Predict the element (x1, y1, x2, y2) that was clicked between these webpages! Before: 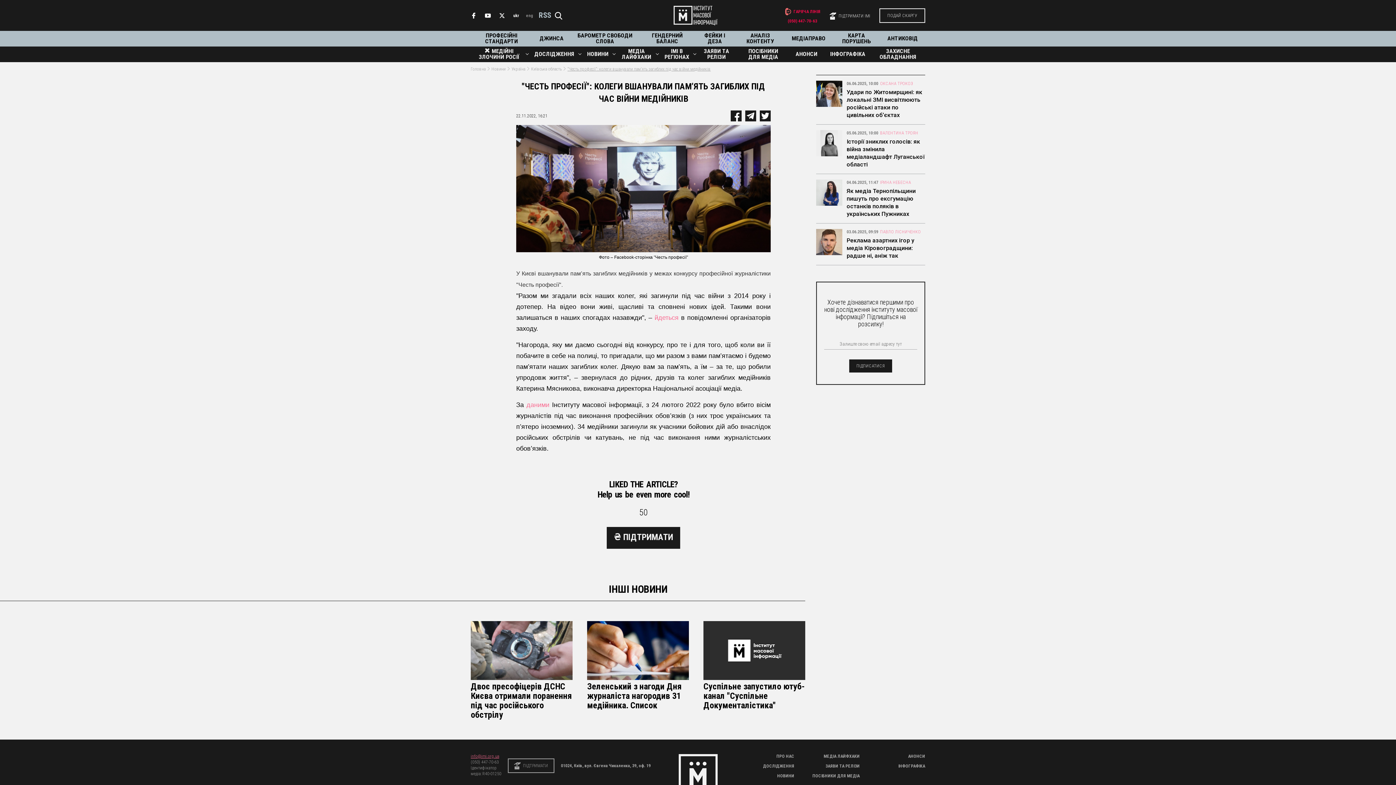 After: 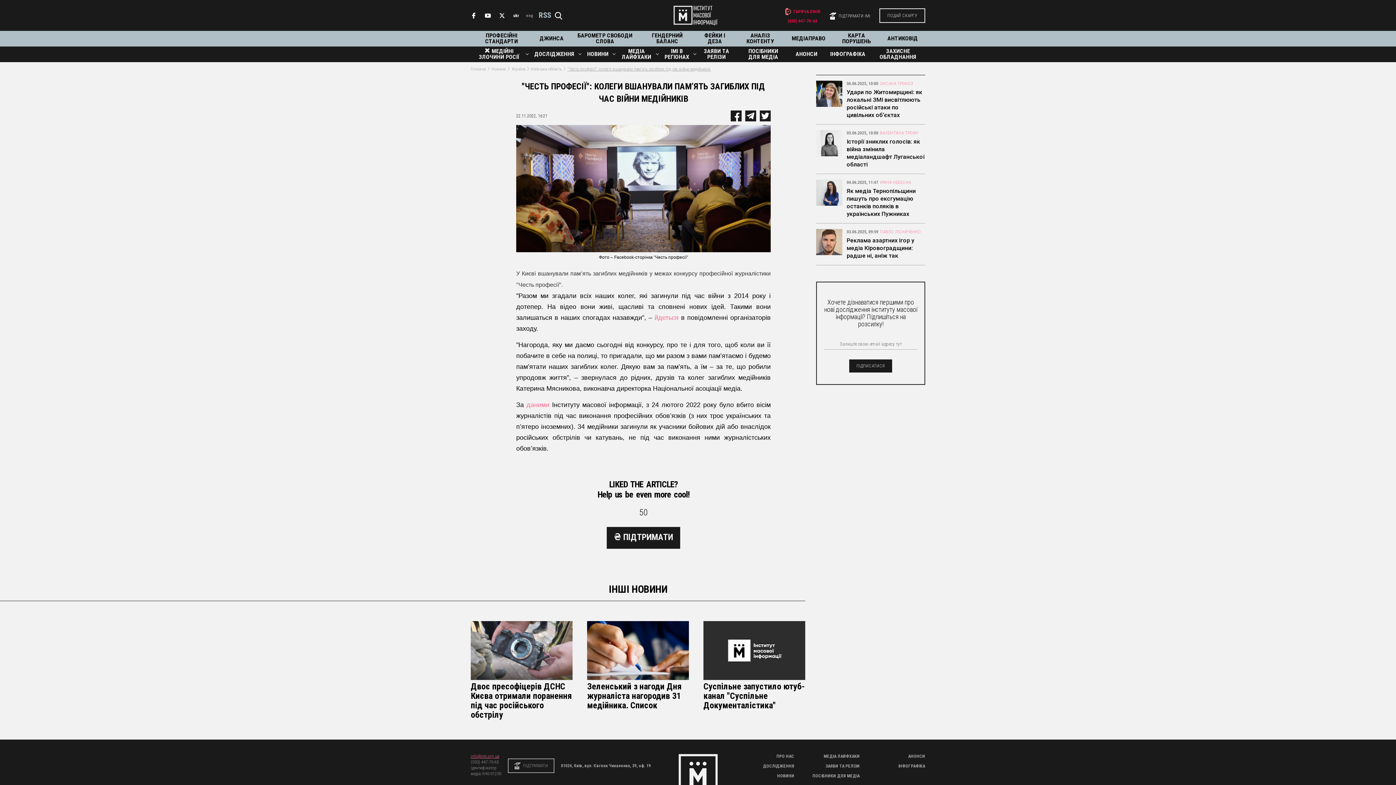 Action: label: Ідентифікатор bbox: (470, 766, 497, 770)